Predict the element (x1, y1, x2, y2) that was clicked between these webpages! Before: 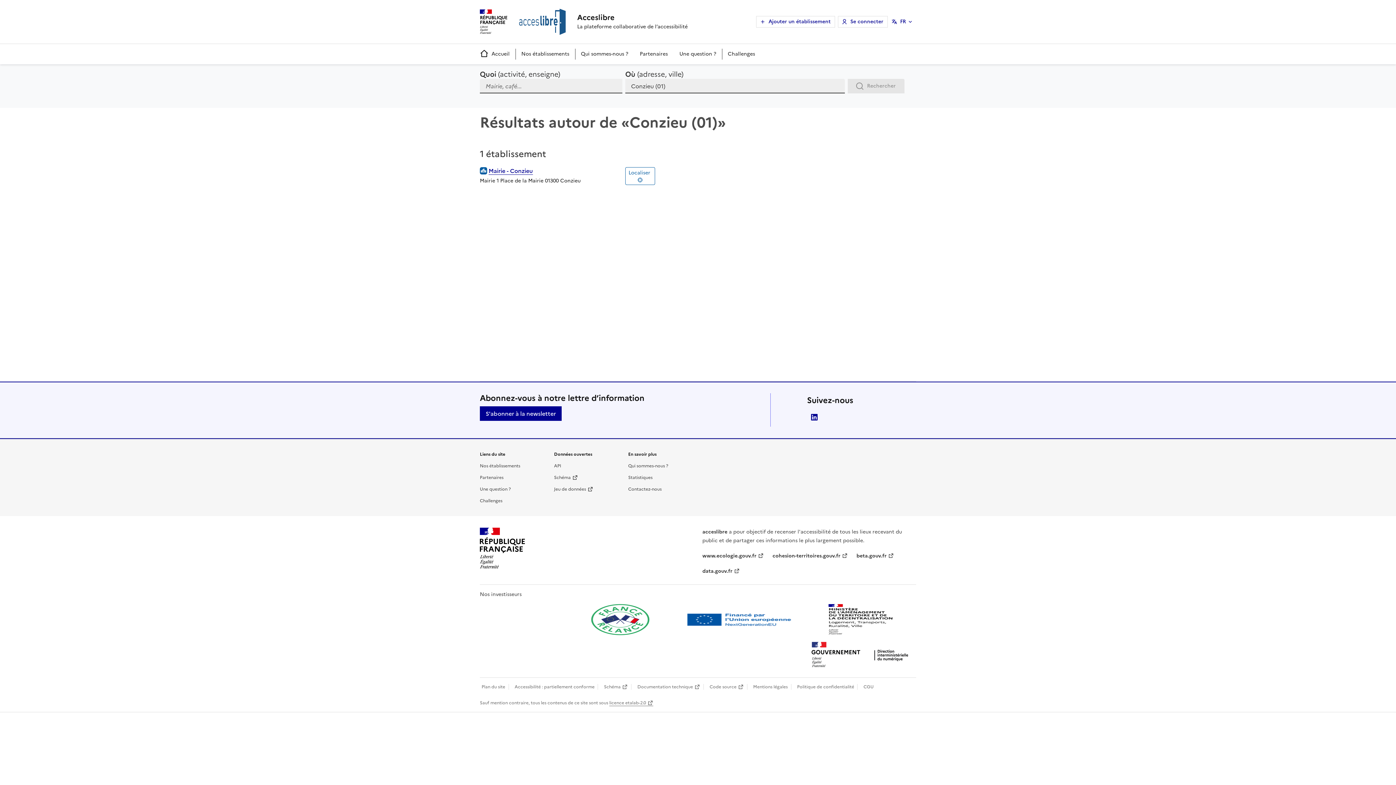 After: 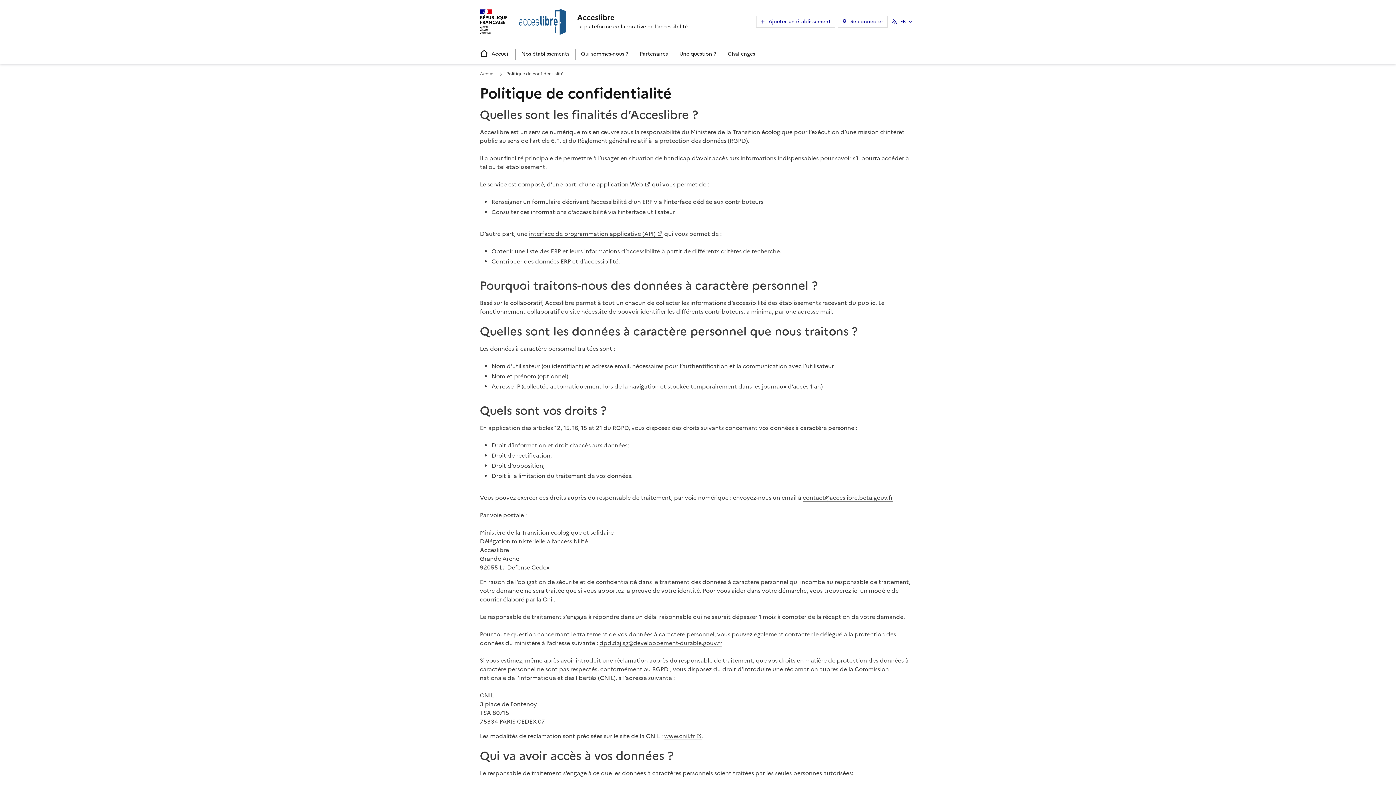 Action: label: Politique de confidentialité bbox: (797, 684, 854, 690)